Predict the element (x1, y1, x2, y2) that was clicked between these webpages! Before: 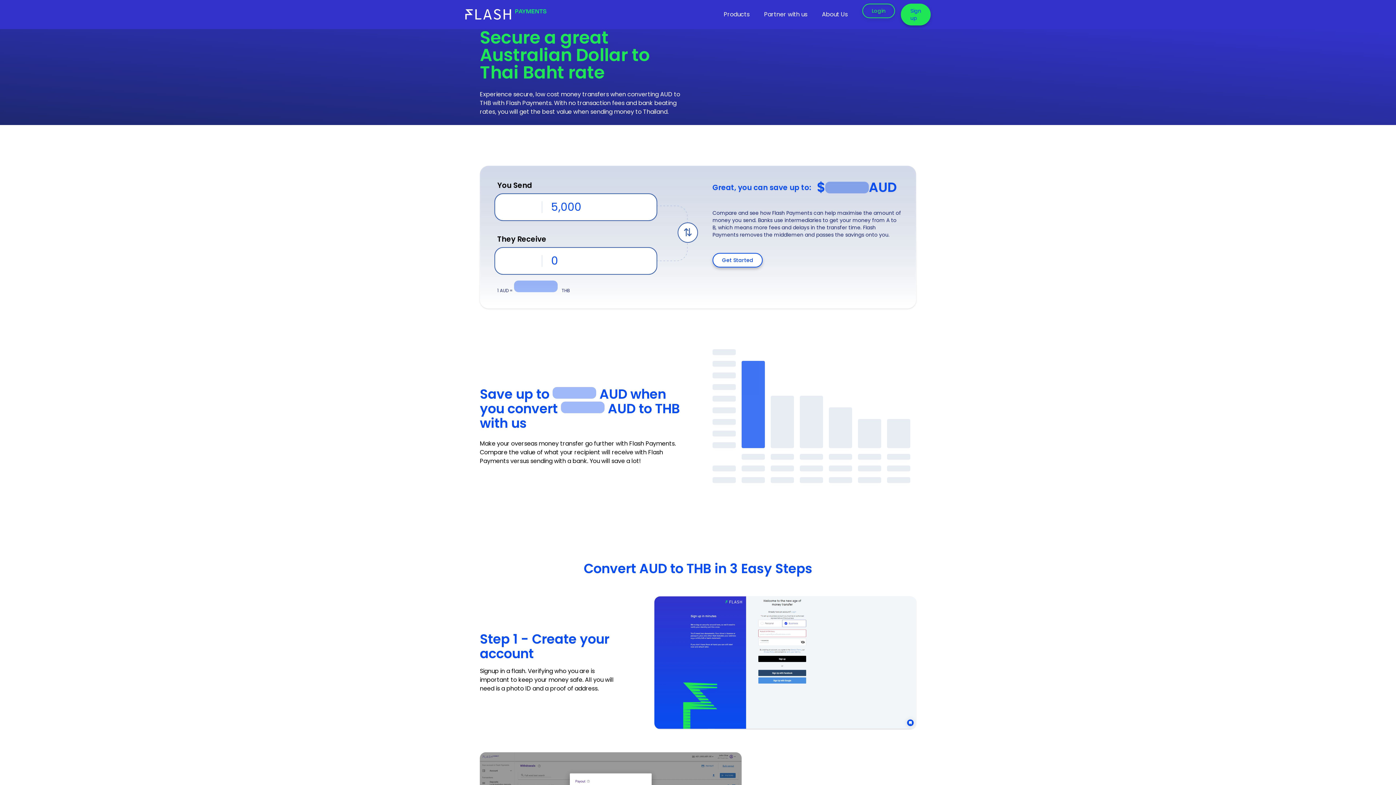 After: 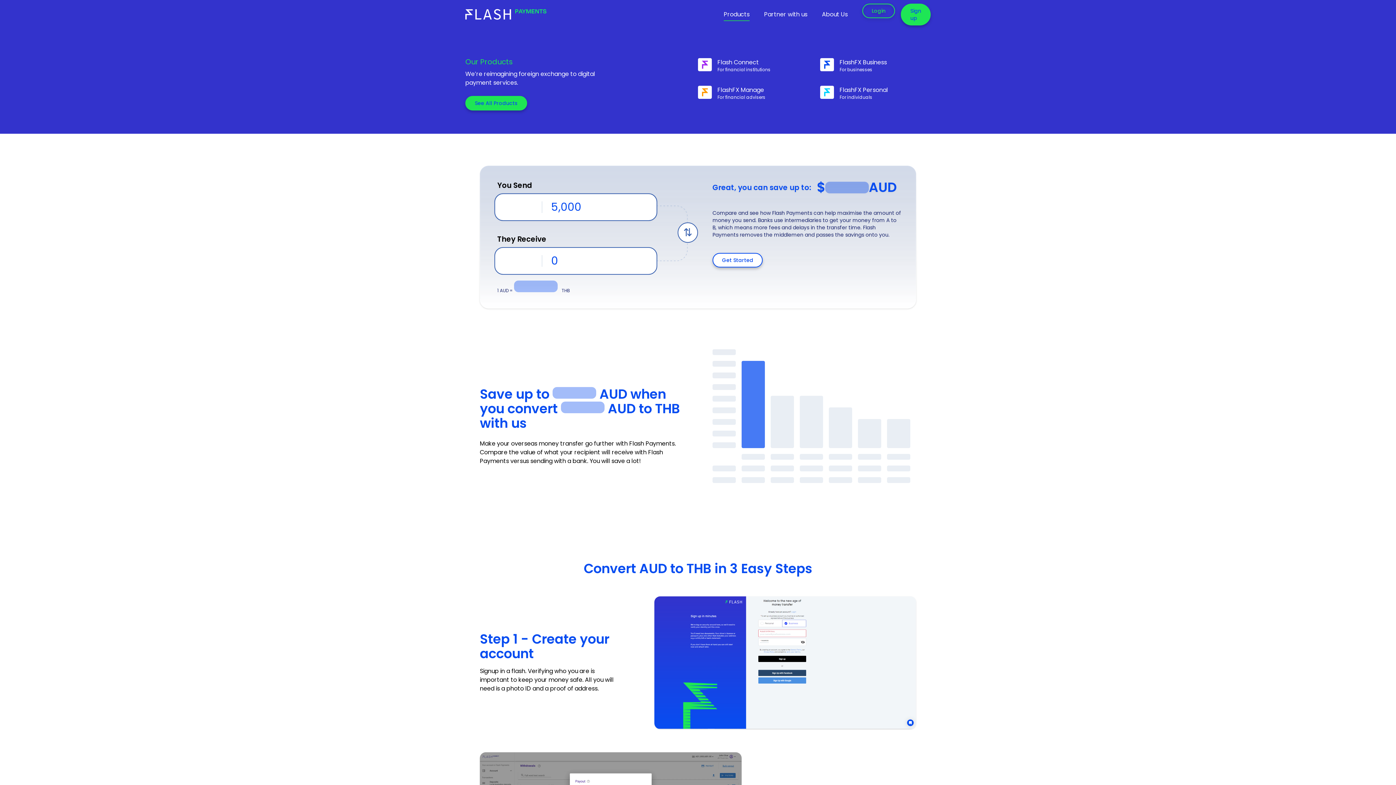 Action: label: Products bbox: (719, 0, 754, 29)